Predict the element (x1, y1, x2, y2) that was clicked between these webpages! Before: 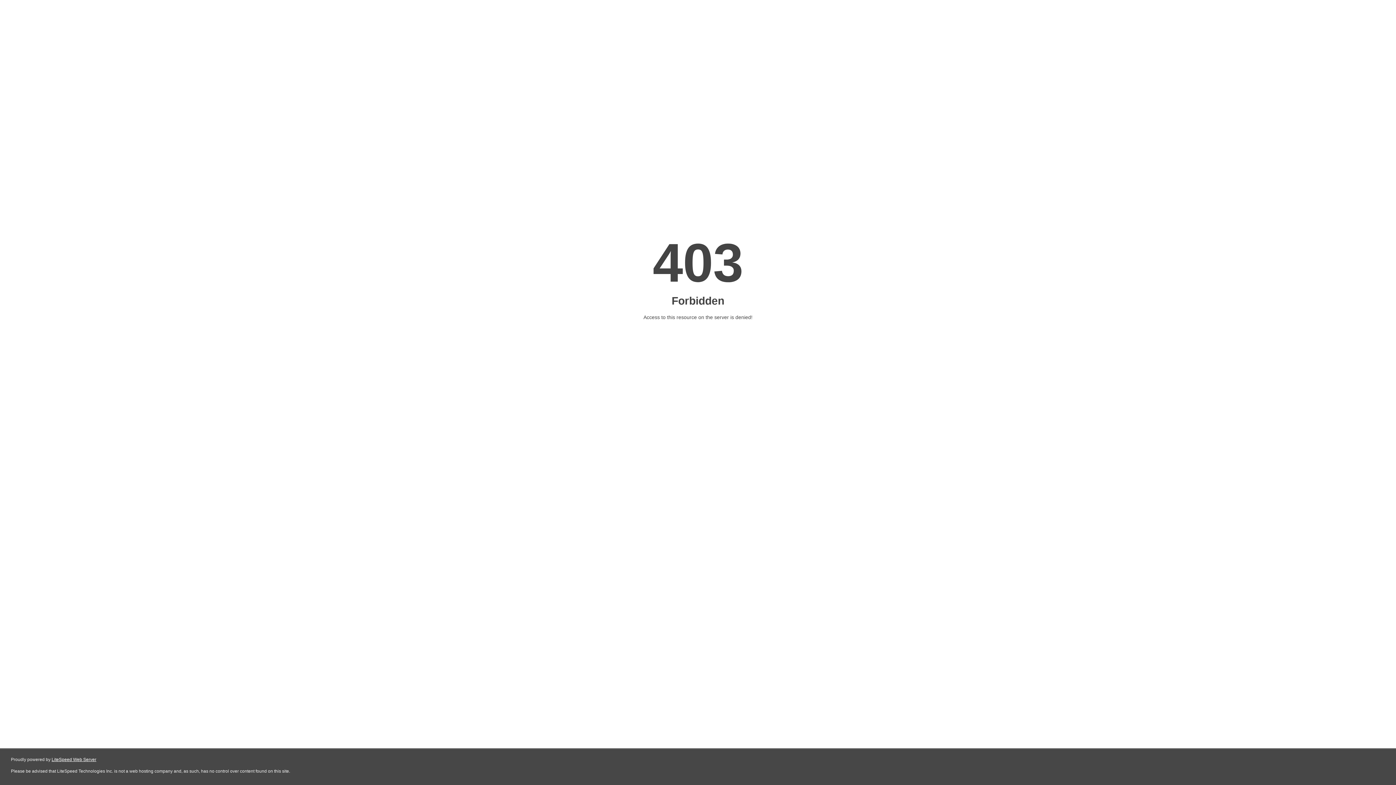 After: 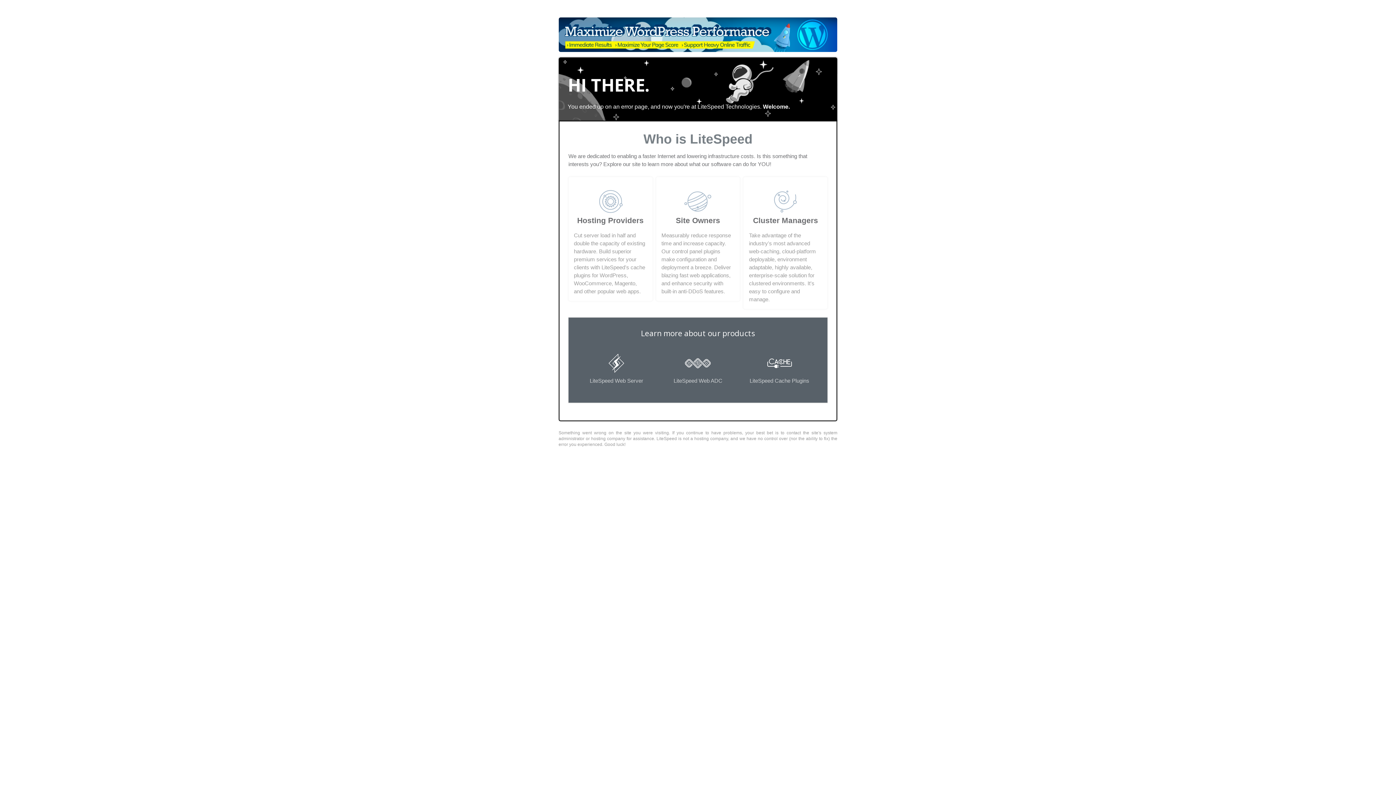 Action: bbox: (51, 757, 96, 762) label: LiteSpeed Web Server